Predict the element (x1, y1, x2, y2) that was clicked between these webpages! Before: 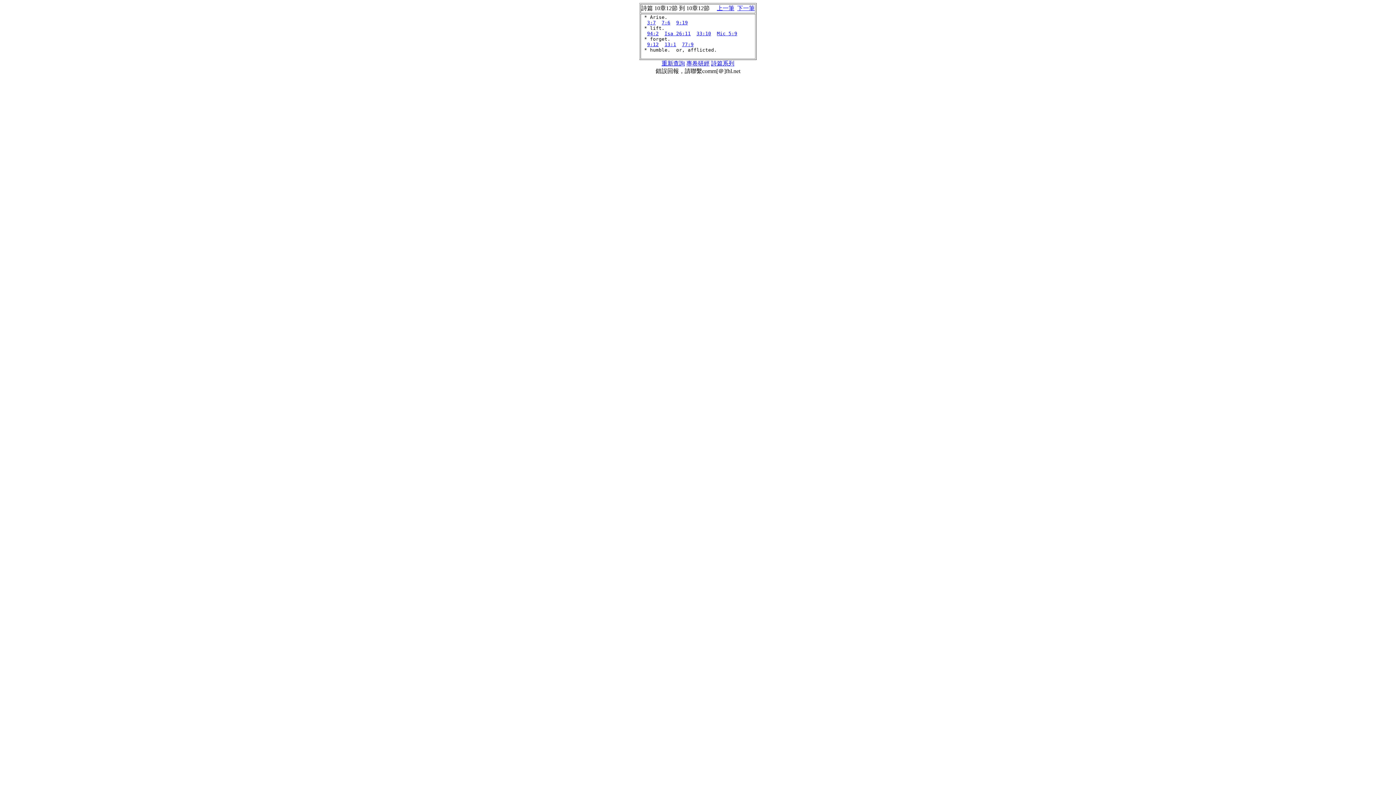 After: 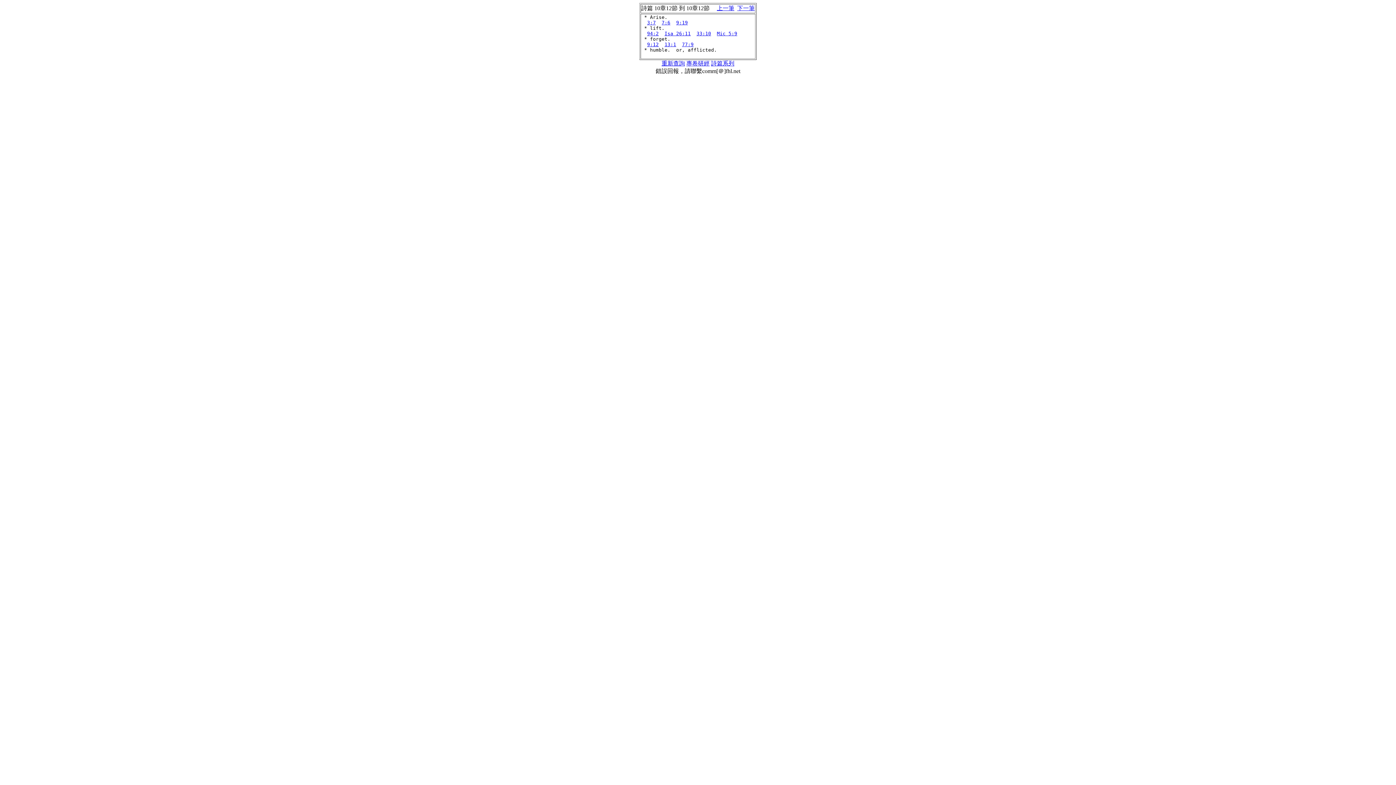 Action: label: 3:7 bbox: (647, 20, 656, 25)